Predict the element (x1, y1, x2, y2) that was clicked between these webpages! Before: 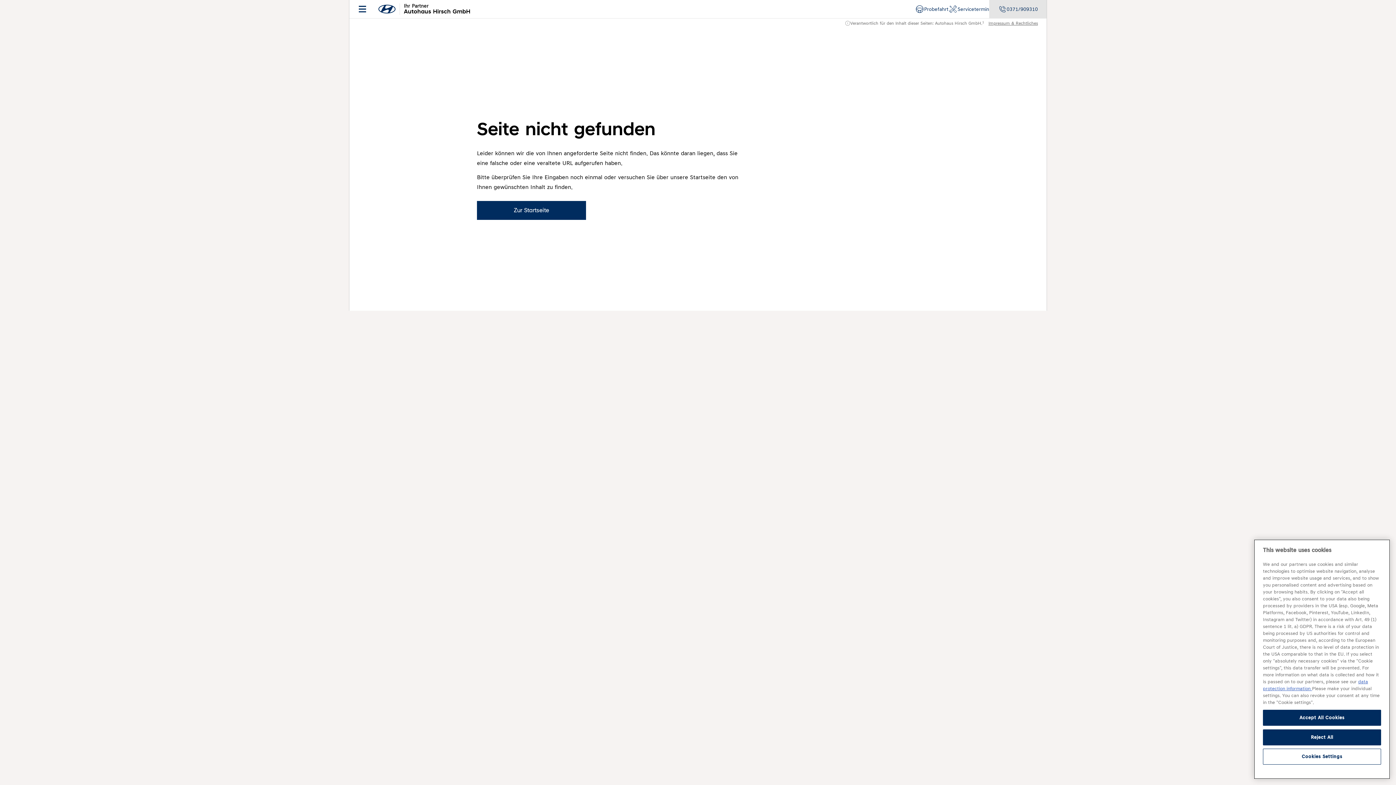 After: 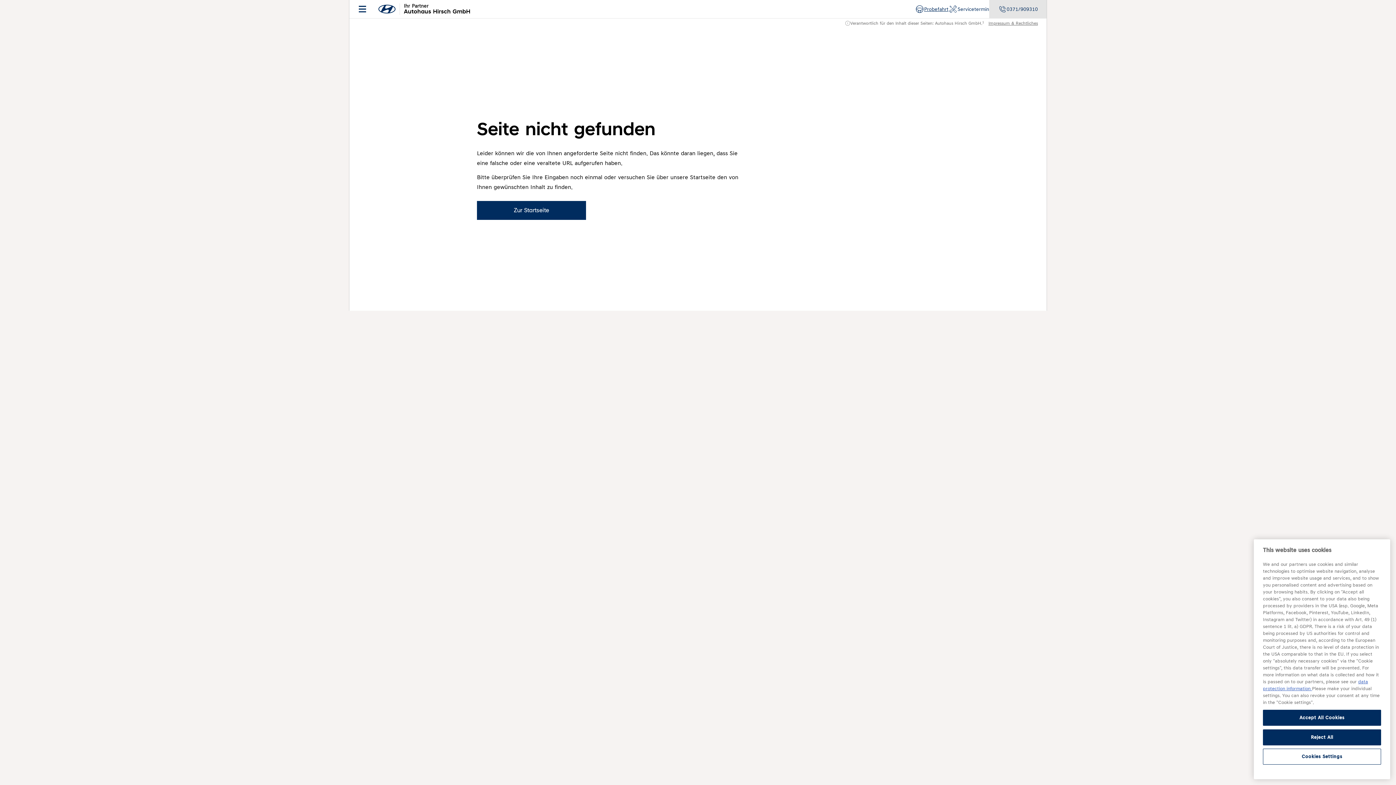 Action: bbox: (915, 4, 948, 13) label: Probefahrt